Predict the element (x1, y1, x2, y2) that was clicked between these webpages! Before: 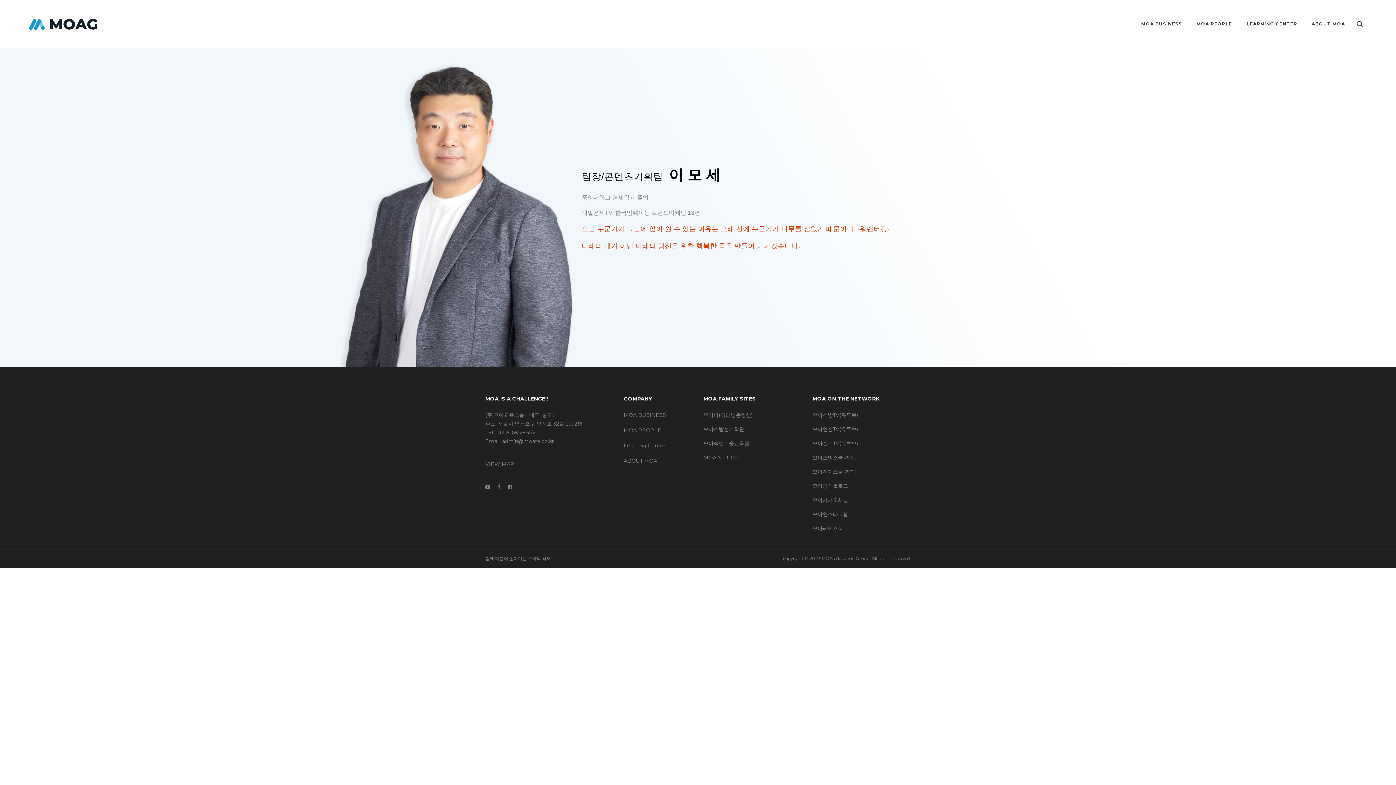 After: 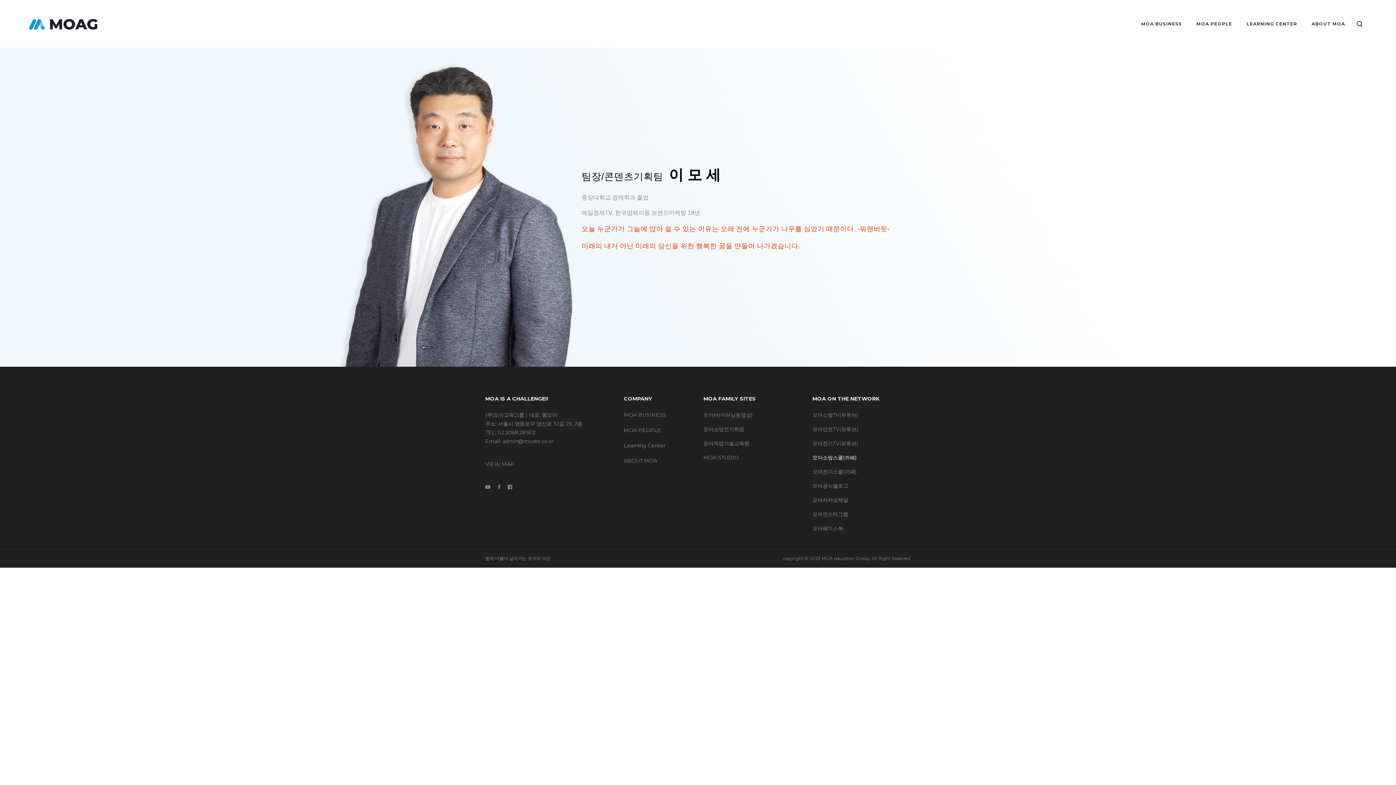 Action: bbox: (812, 454, 856, 461) label: 모아소방스쿨(까페)